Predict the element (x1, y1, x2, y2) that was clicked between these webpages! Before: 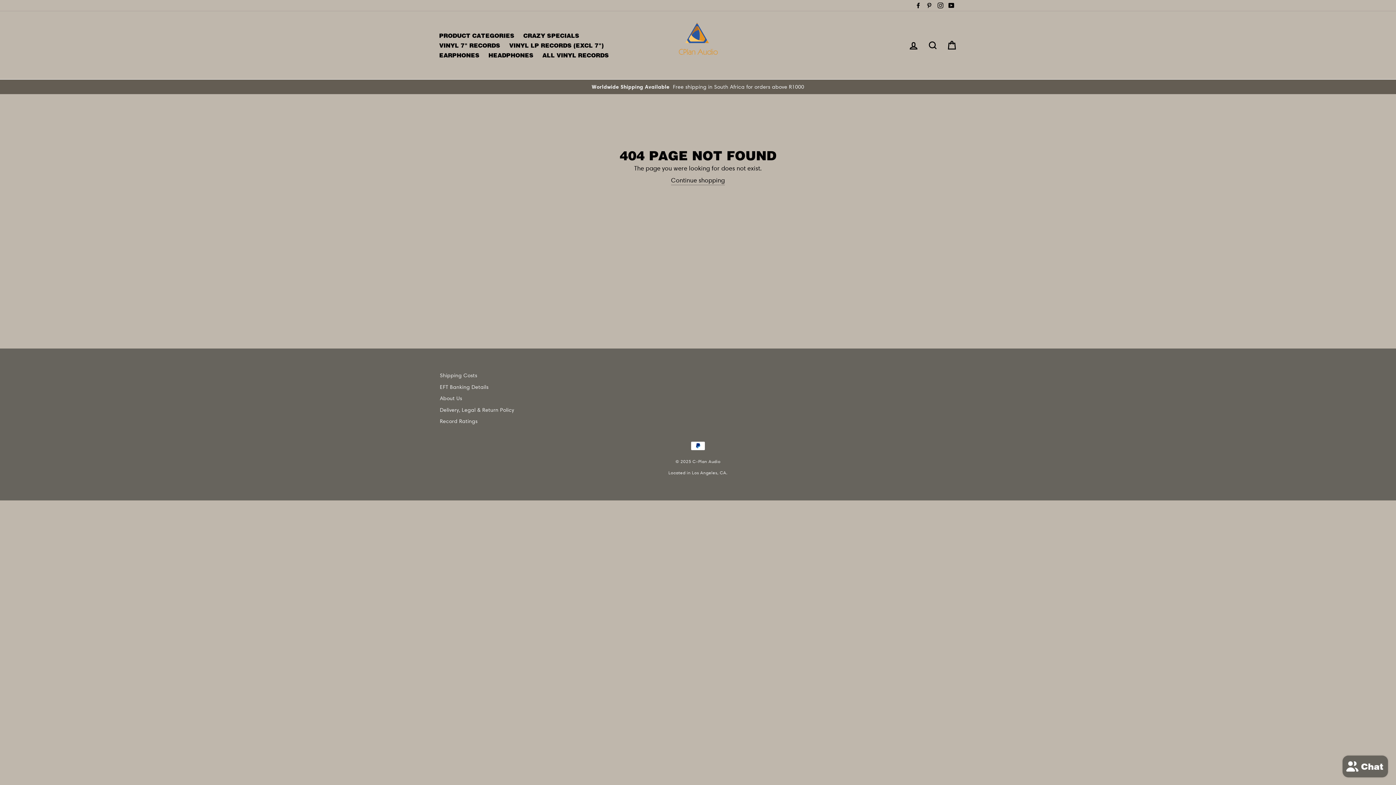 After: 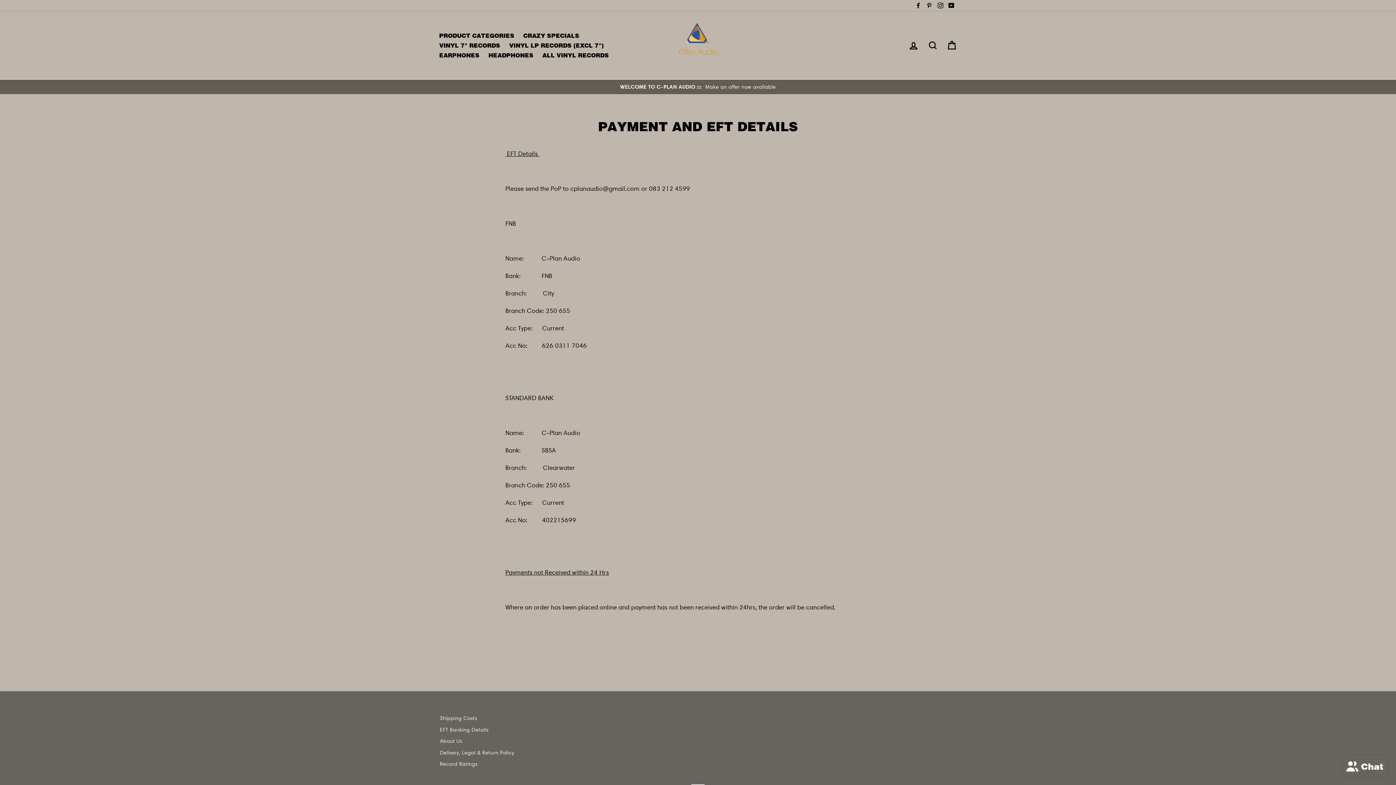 Action: bbox: (440, 382, 563, 392) label: EFT Banking Details